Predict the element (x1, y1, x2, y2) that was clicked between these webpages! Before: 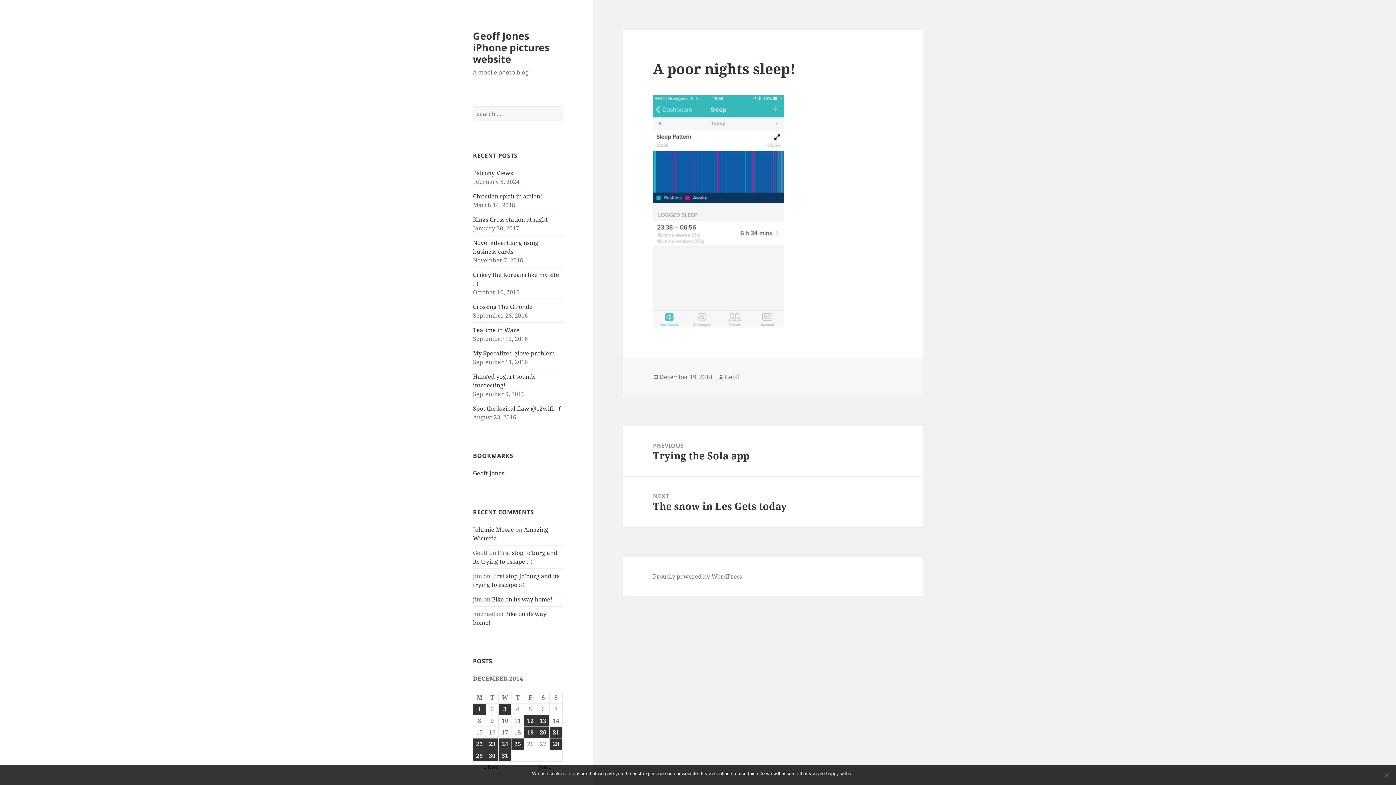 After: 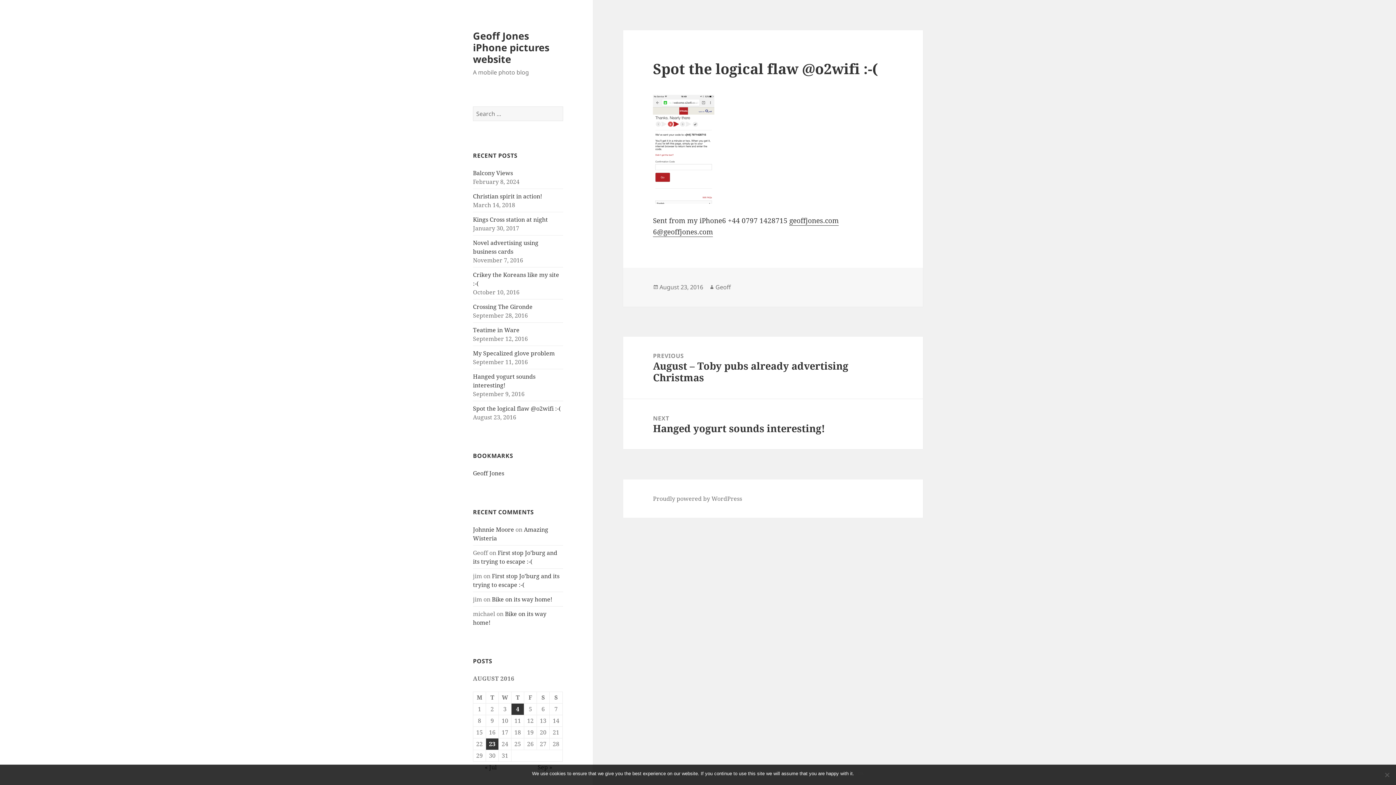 Action: bbox: (473, 404, 561, 412) label: Spot the logical flaw @o2wifi :-(